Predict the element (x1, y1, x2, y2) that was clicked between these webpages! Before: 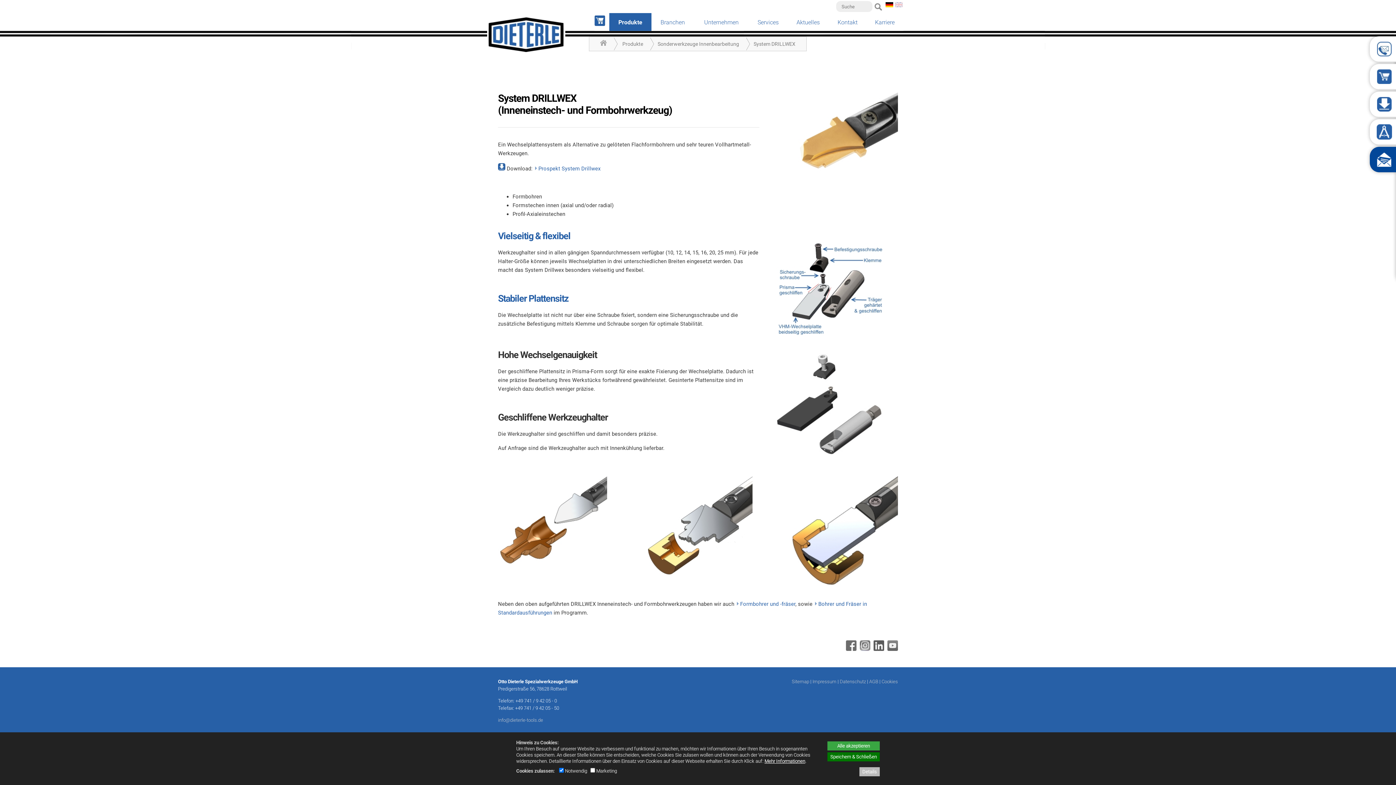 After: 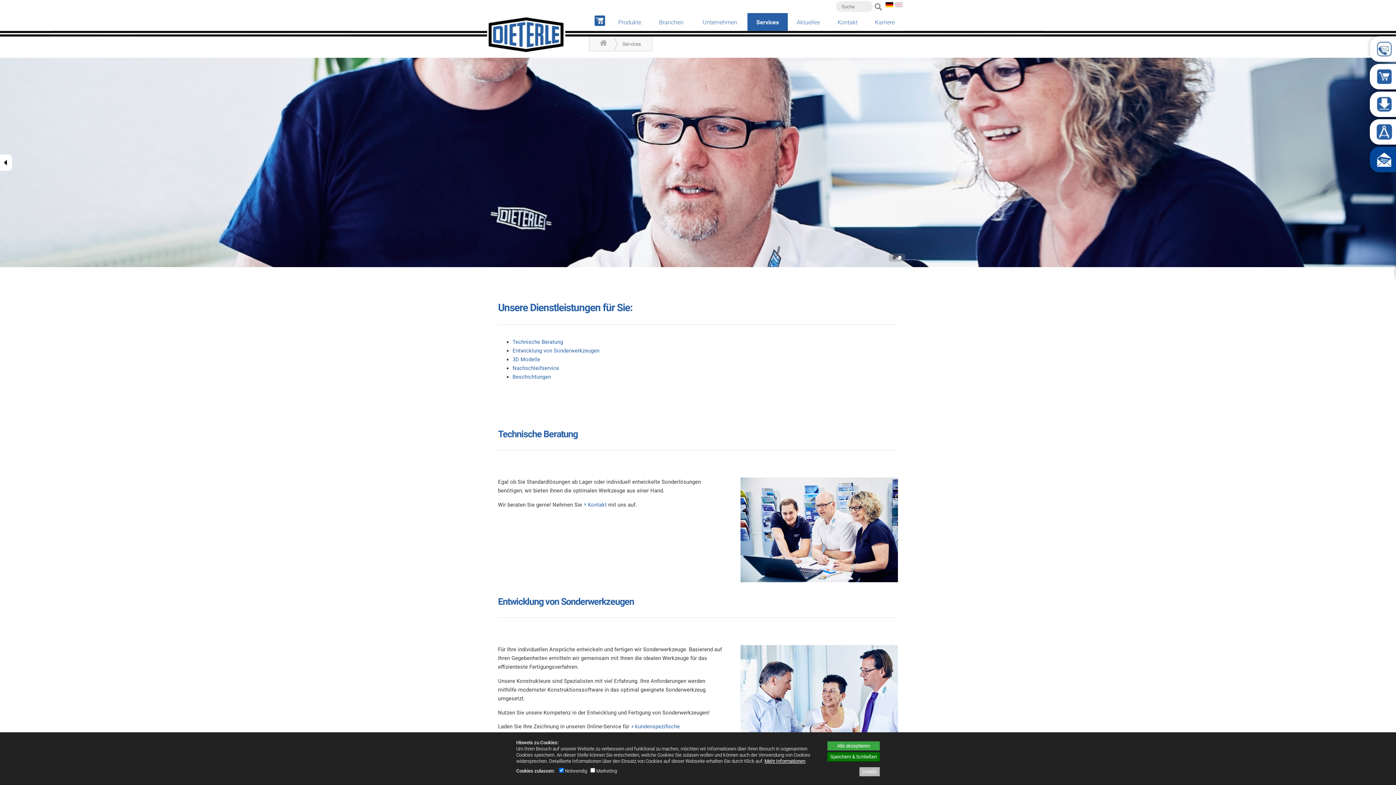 Action: bbox: (752, 14, 784, 30) label: Services